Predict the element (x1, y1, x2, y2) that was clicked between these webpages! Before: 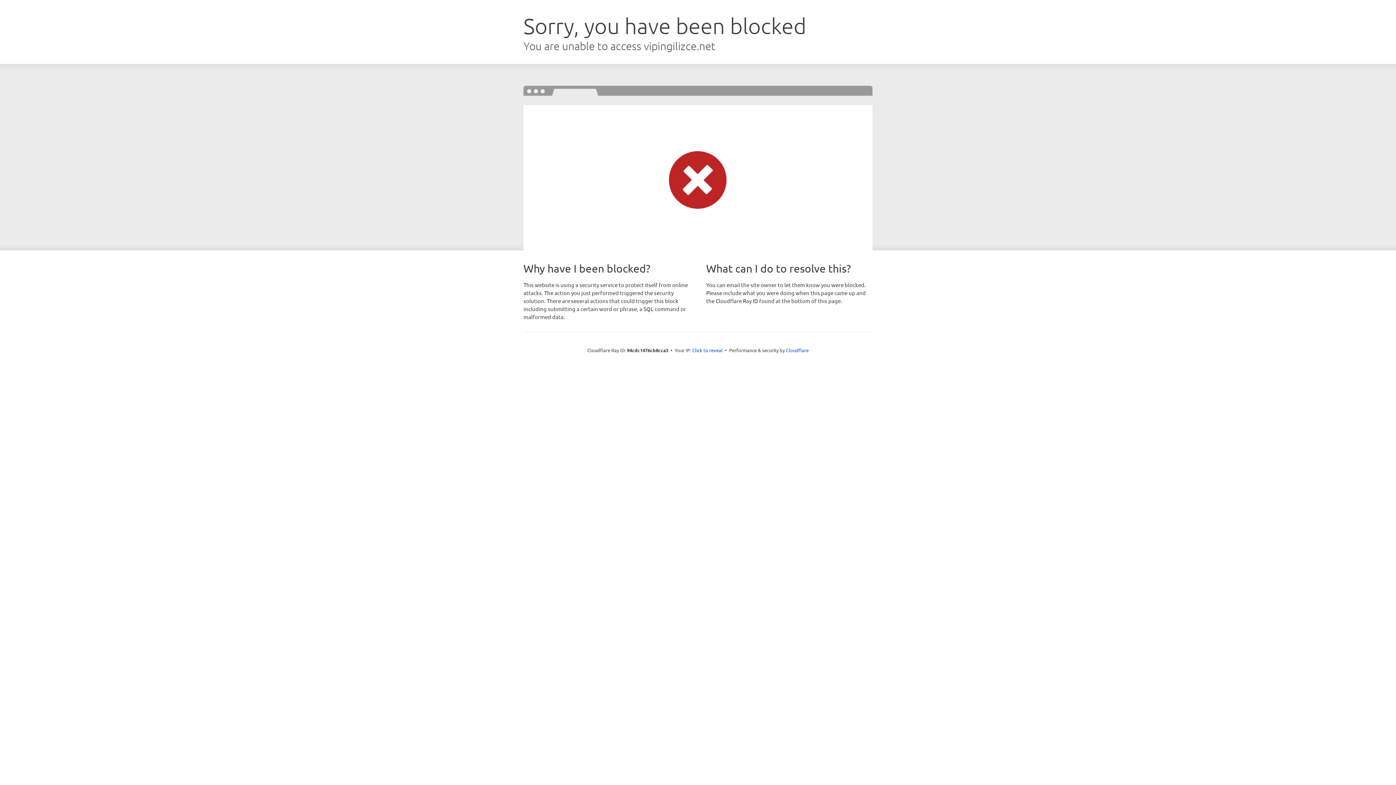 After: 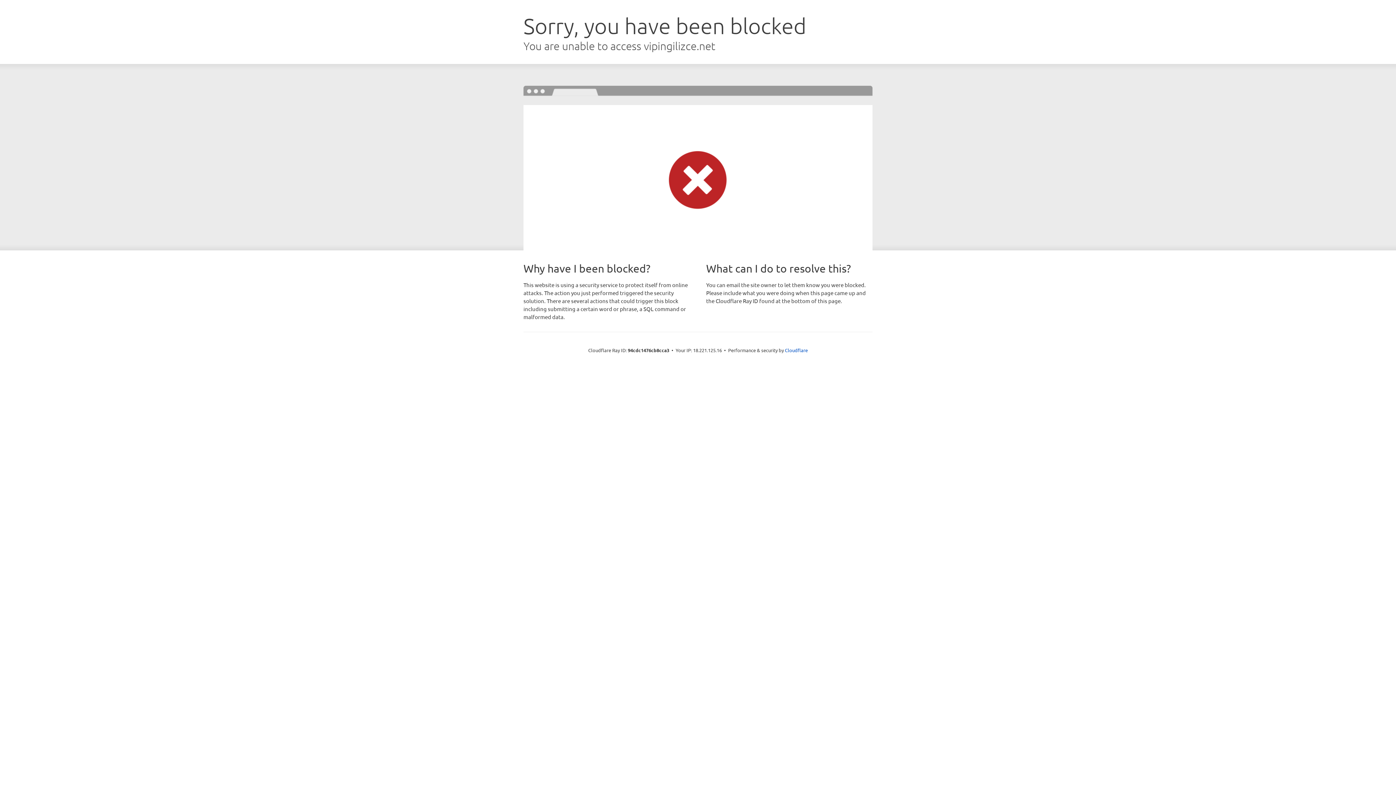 Action: bbox: (692, 346, 722, 353) label: Click to reveal